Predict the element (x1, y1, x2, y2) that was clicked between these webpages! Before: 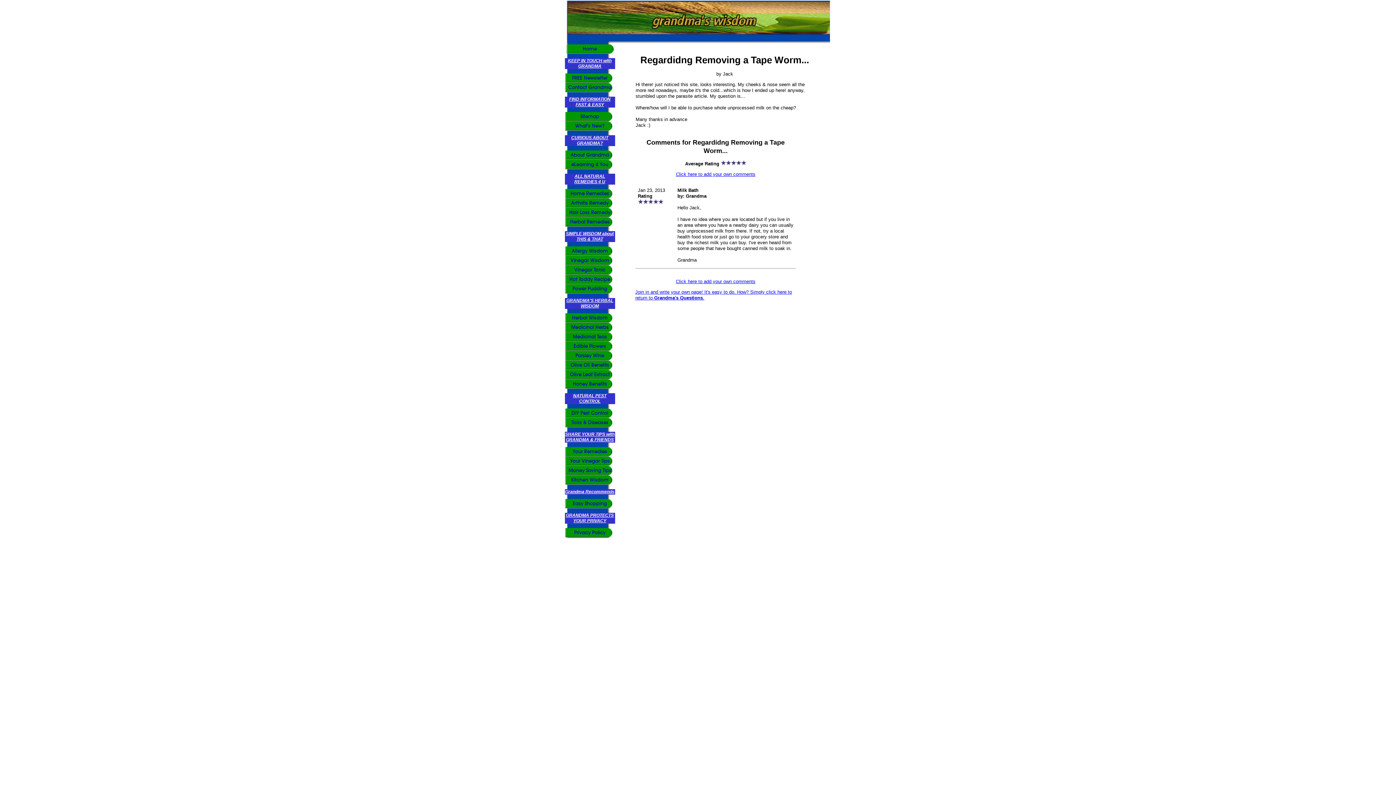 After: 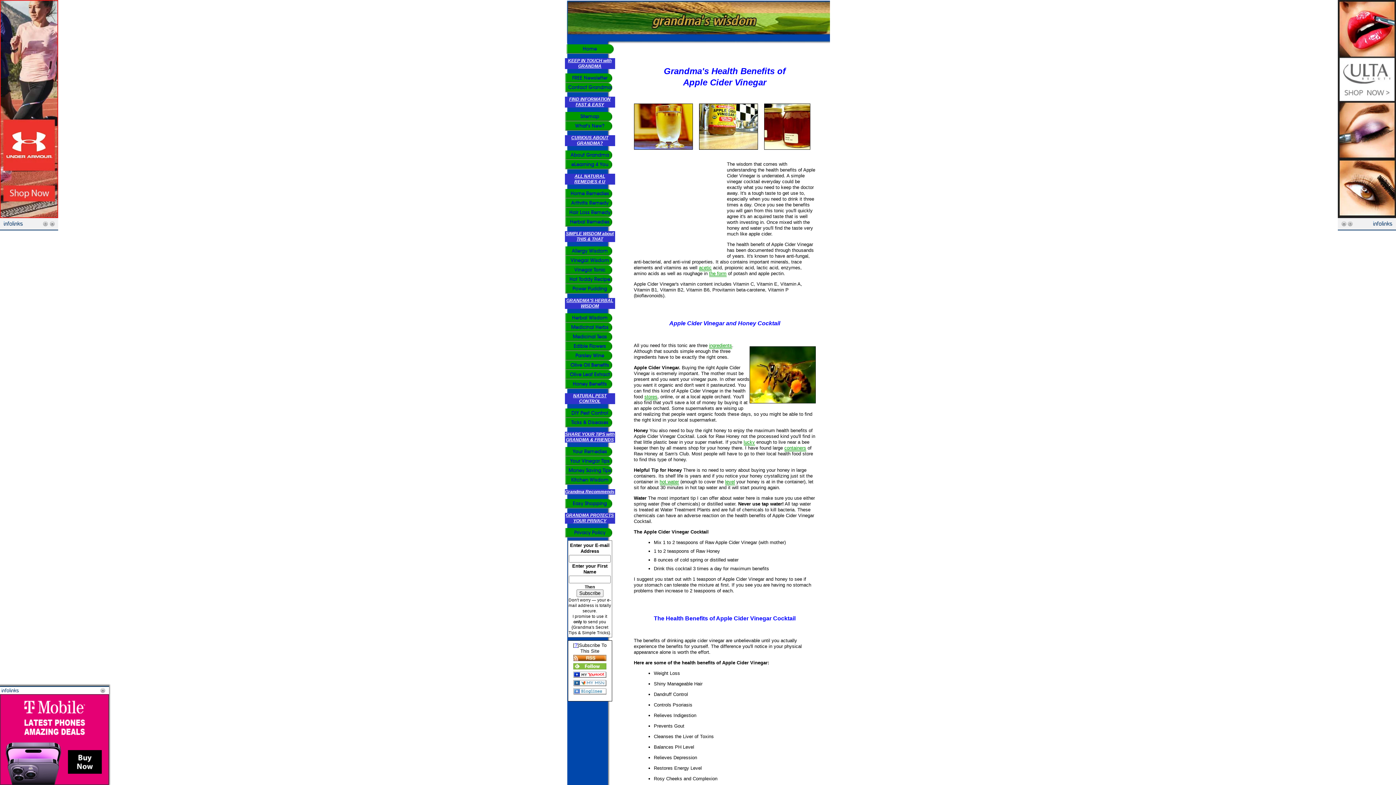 Action: label: Vinegar Tonic bbox: (564, 265, 615, 274)